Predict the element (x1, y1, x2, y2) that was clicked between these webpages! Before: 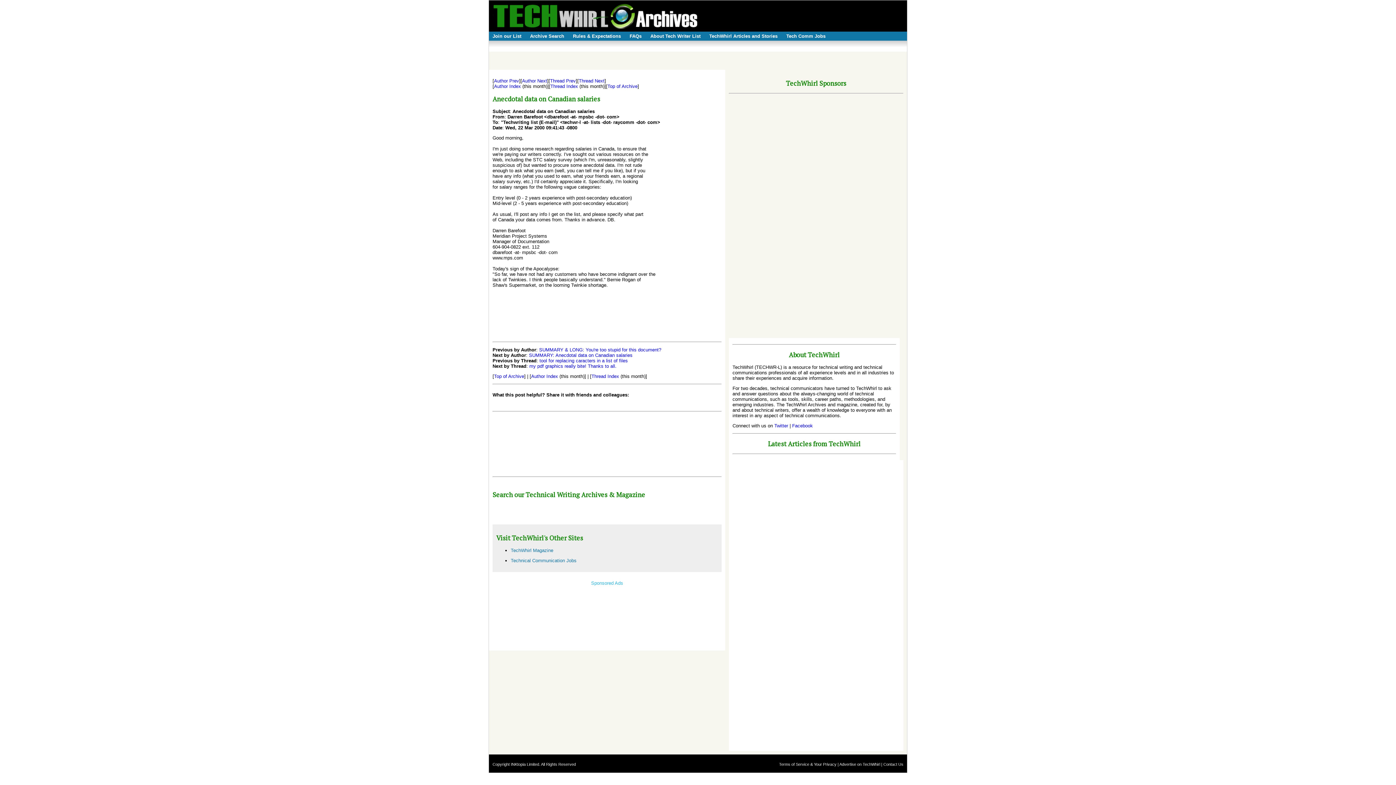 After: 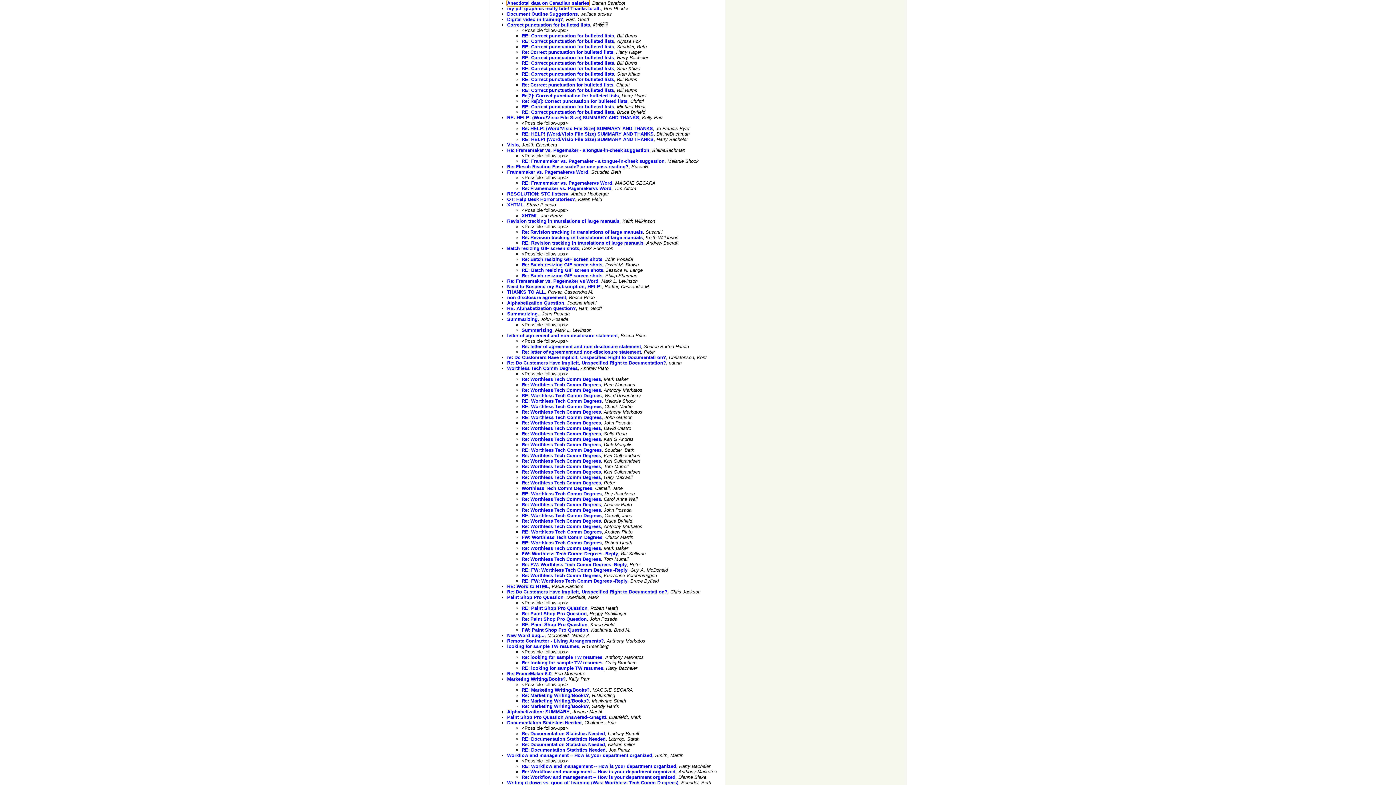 Action: label: Thread Index bbox: (550, 83, 578, 89)